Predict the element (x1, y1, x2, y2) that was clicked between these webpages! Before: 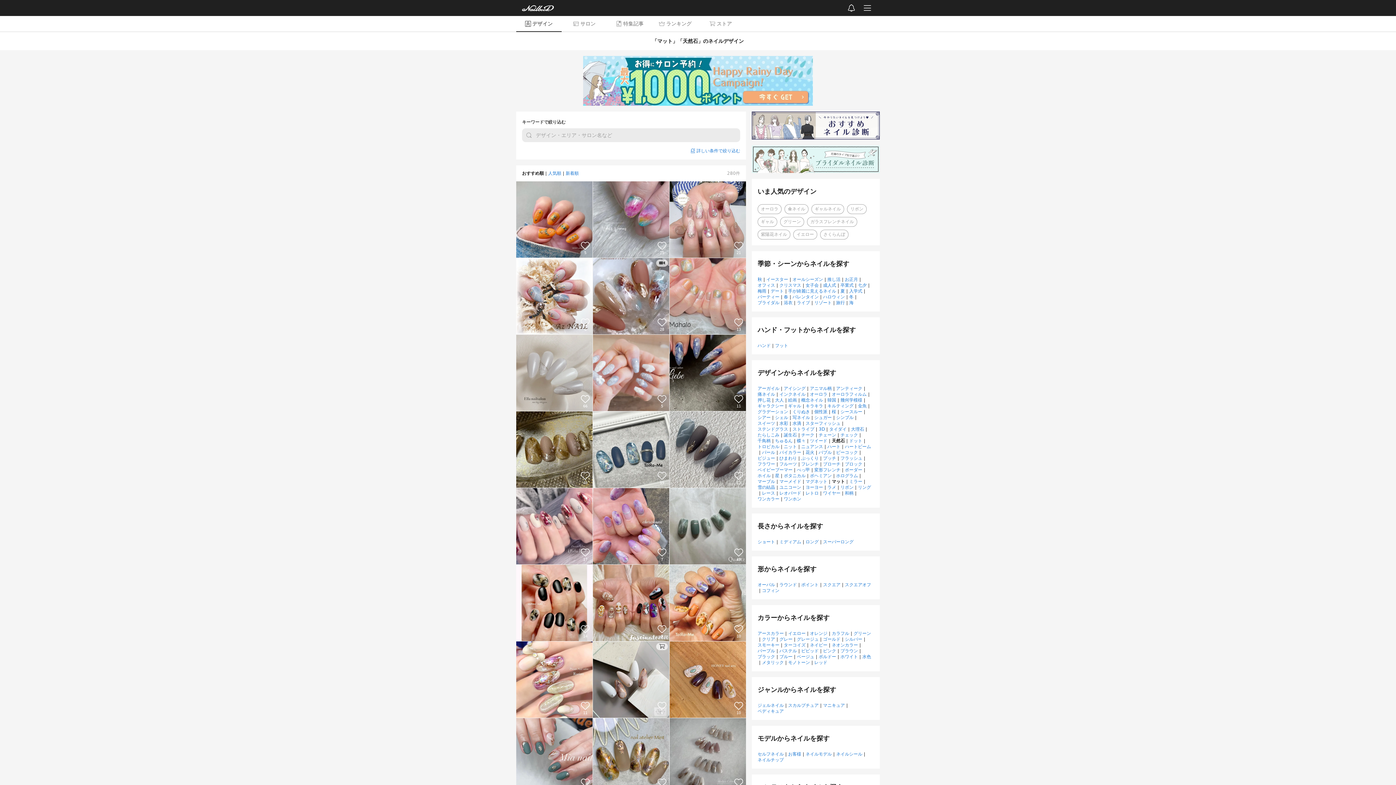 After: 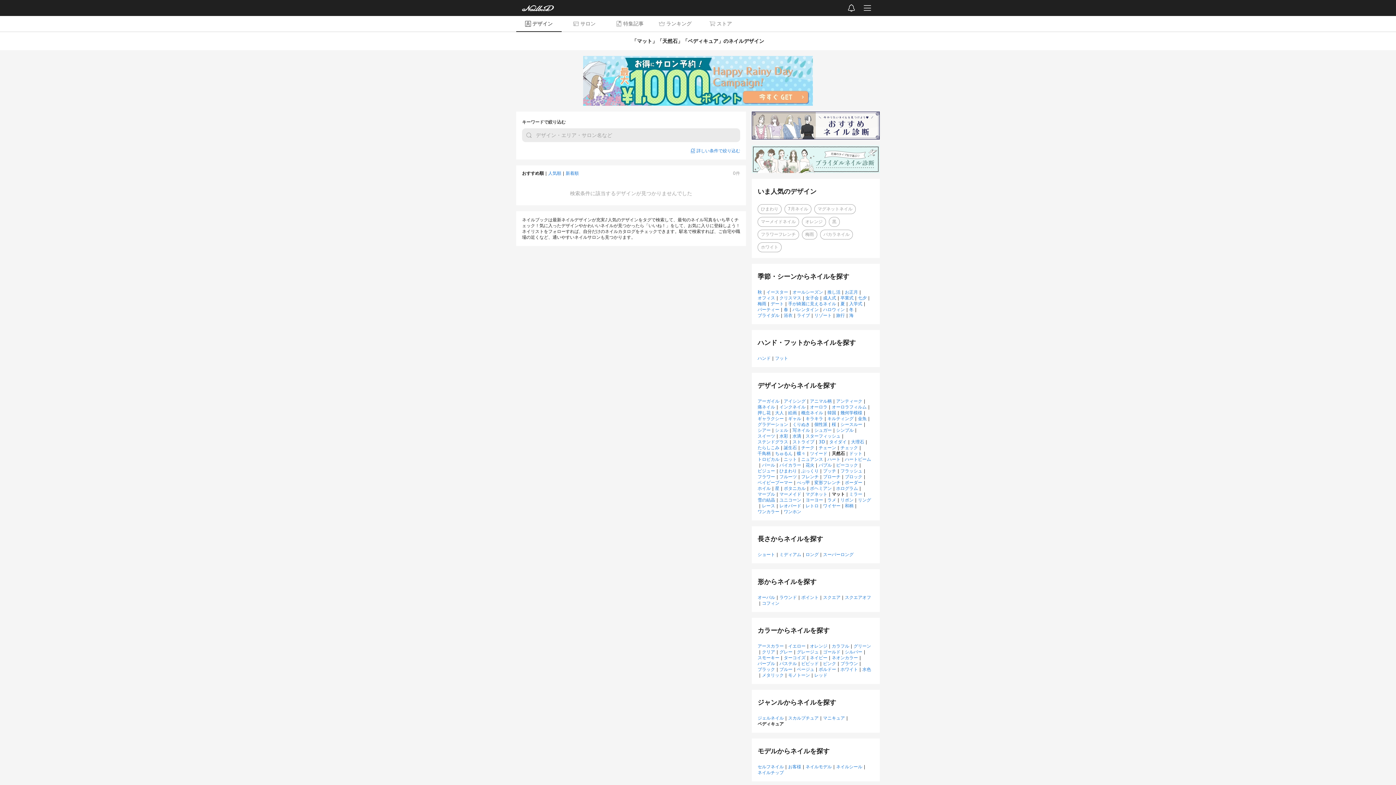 Action: bbox: (757, 709, 784, 714) label: ペディキュア